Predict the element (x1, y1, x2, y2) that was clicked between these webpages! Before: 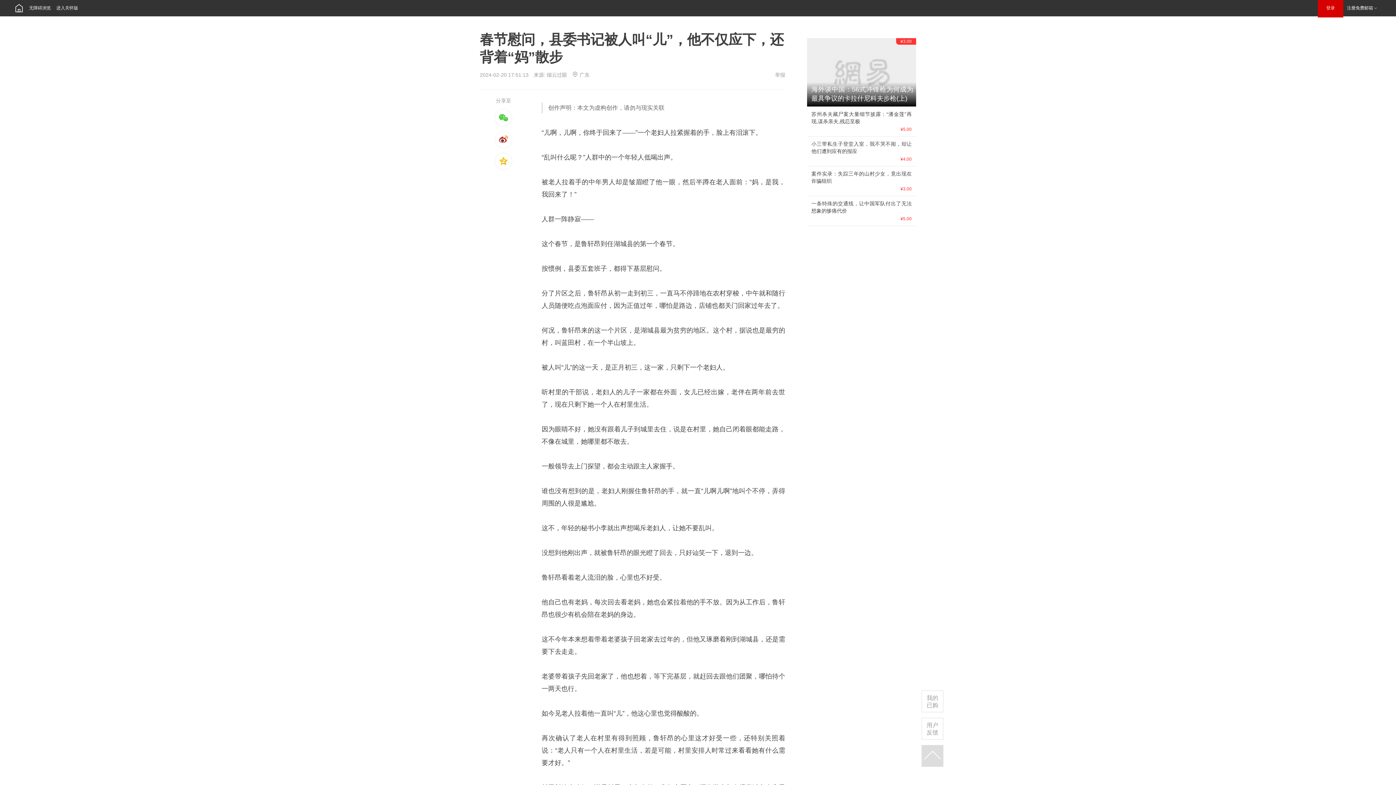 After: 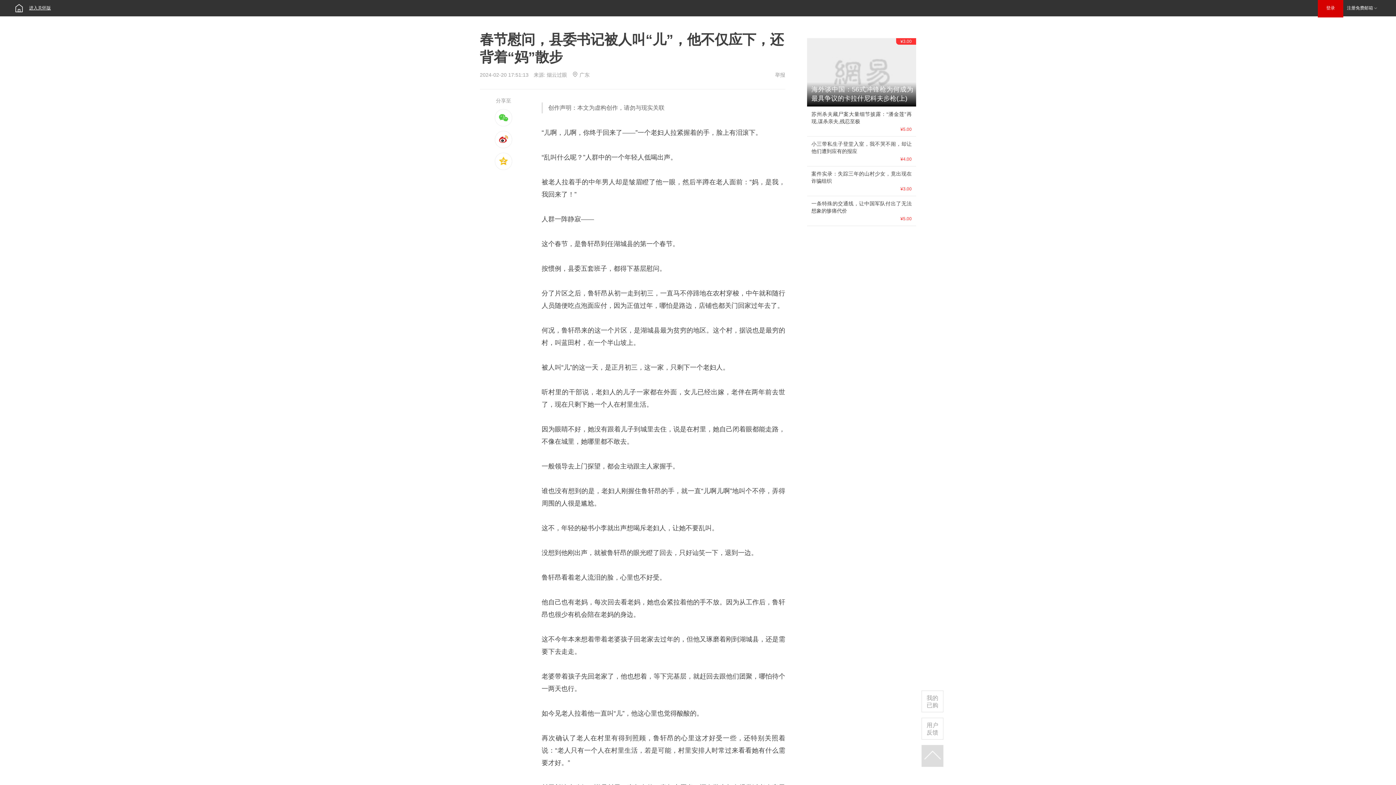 Action: label: 无障碍浏览 bbox: (28, 0, 50, 16)